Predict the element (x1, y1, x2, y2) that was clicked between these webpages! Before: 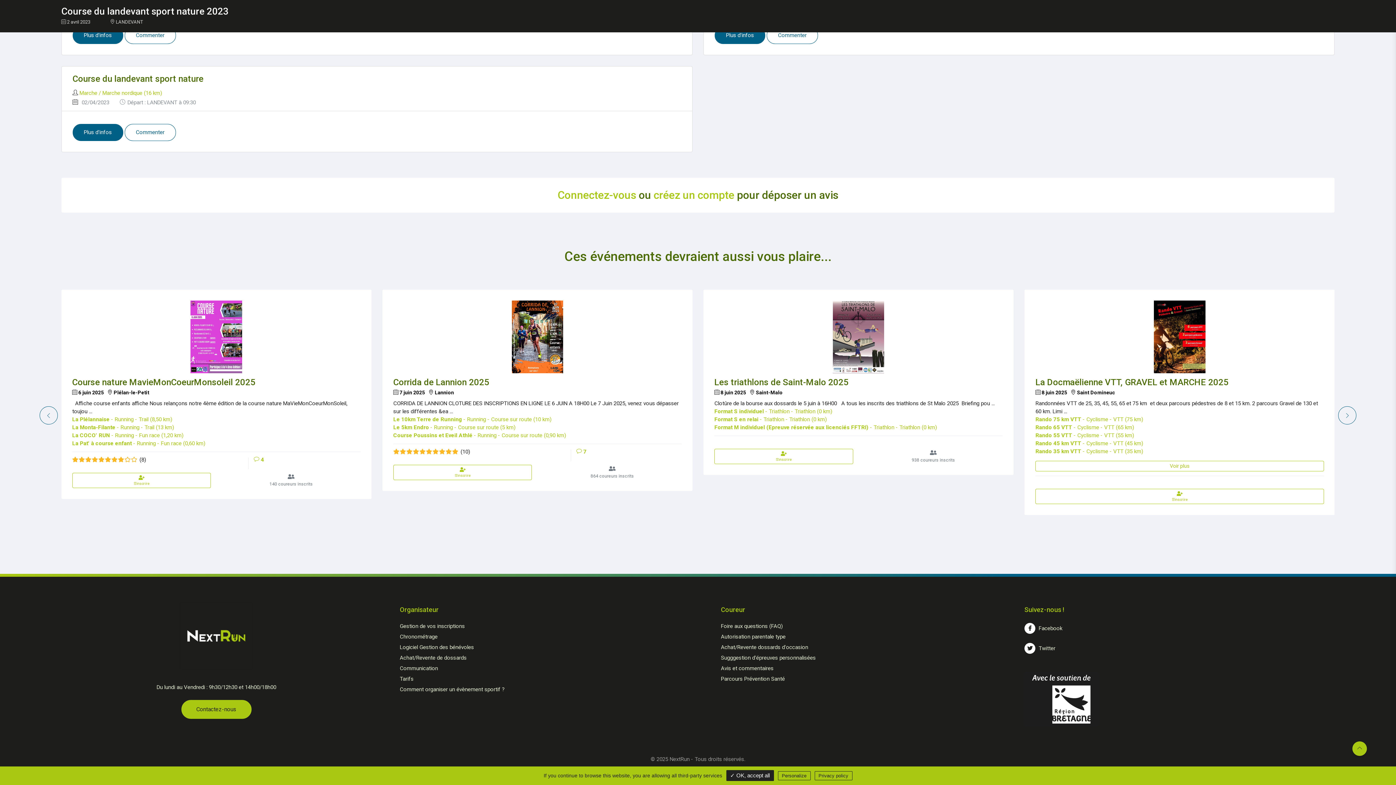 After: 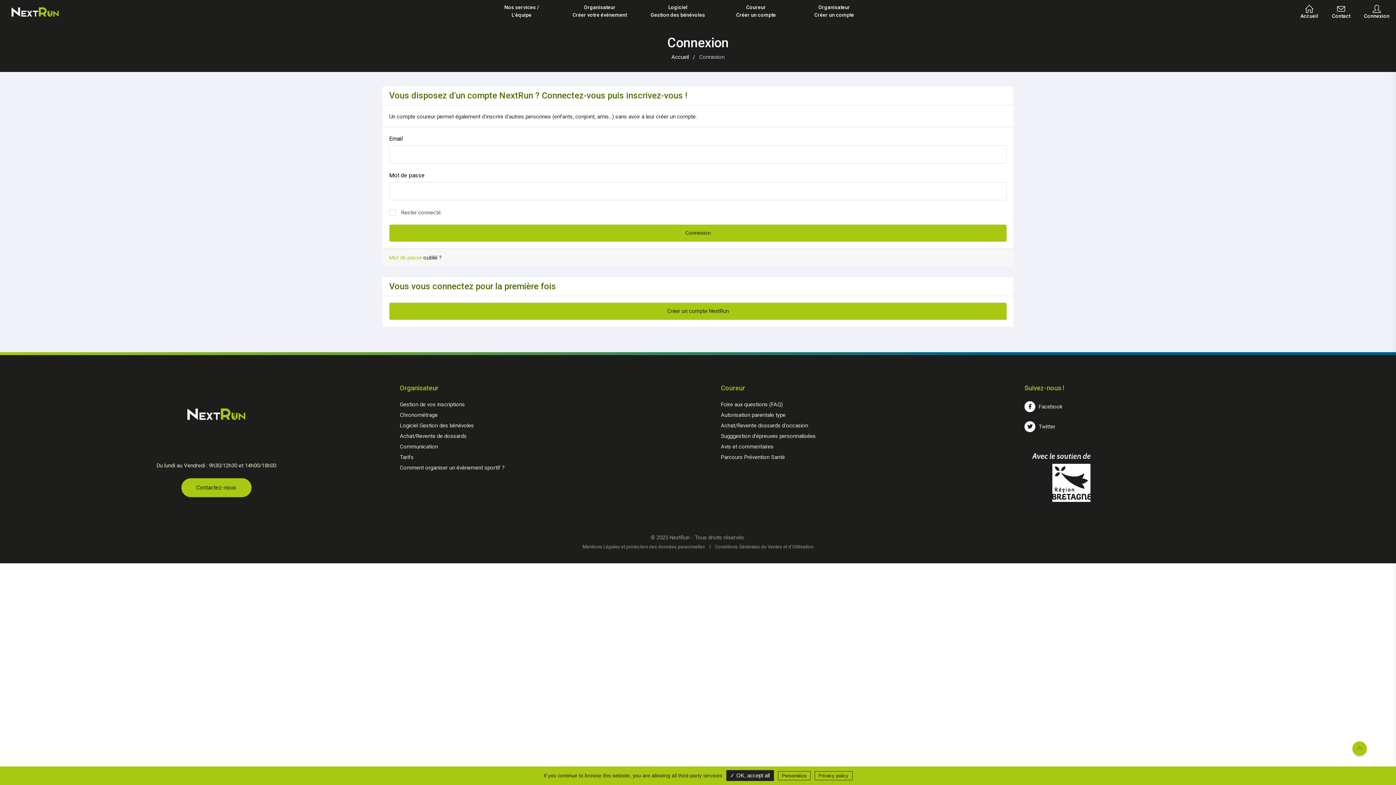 Action: bbox: (393, 465, 532, 480) label: S'inscrire